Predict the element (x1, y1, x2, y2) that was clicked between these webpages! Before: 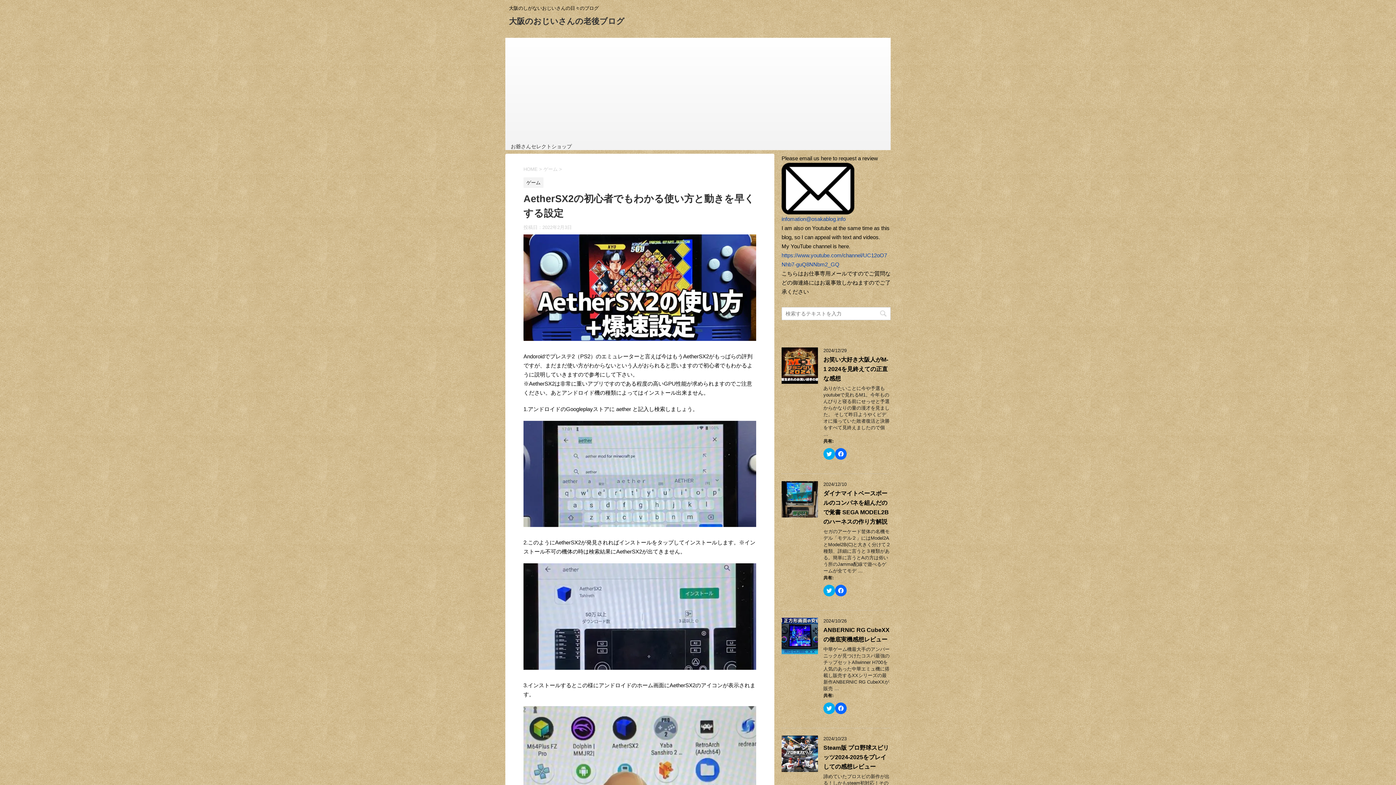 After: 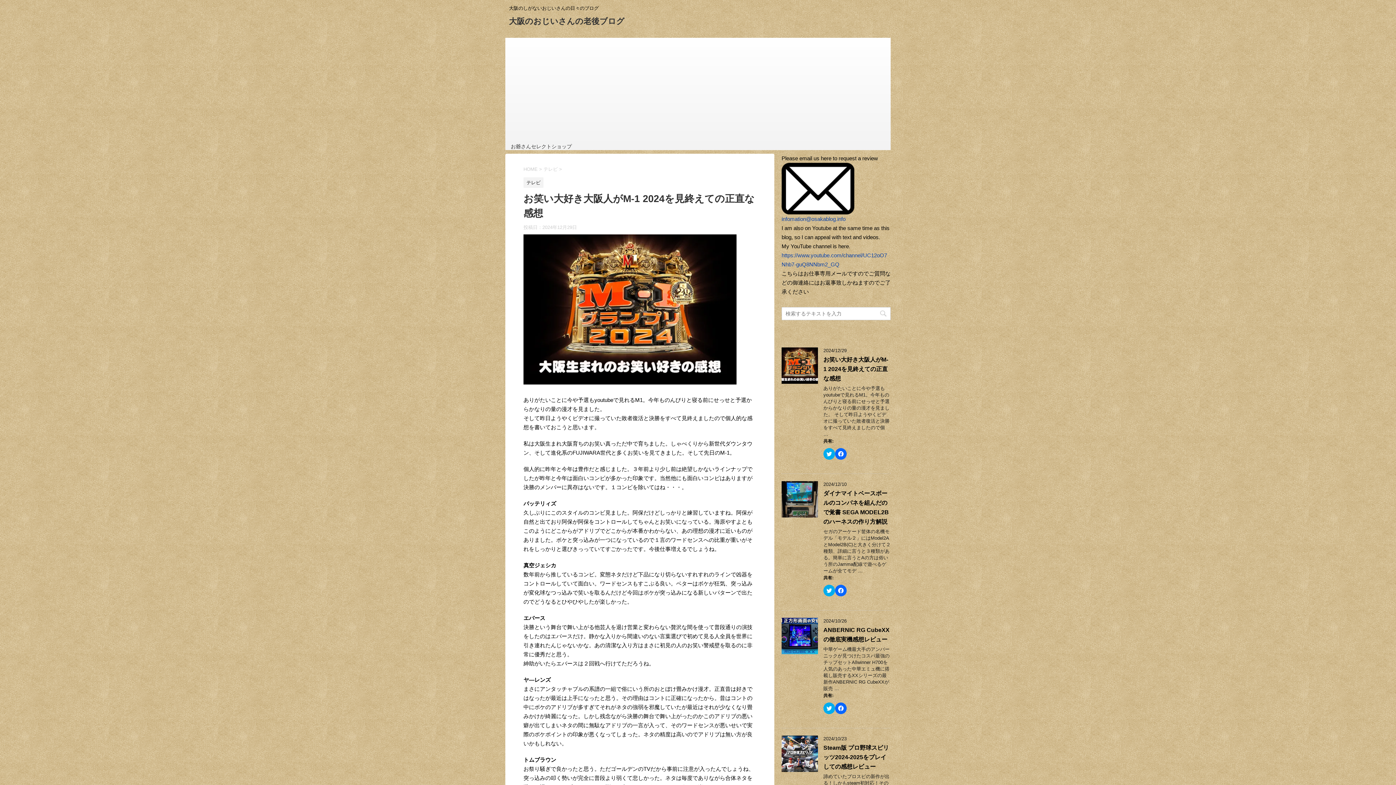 Action: bbox: (781, 377, 818, 383)